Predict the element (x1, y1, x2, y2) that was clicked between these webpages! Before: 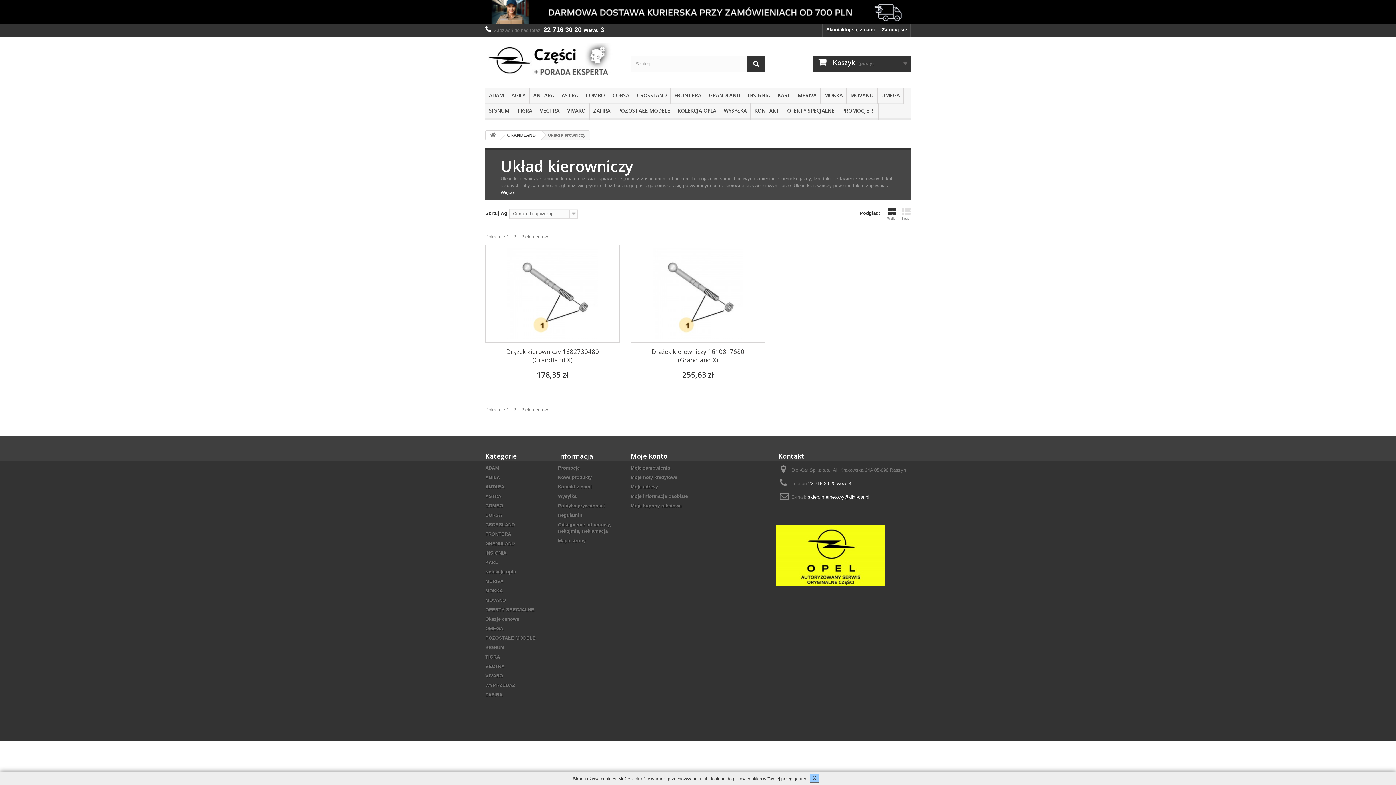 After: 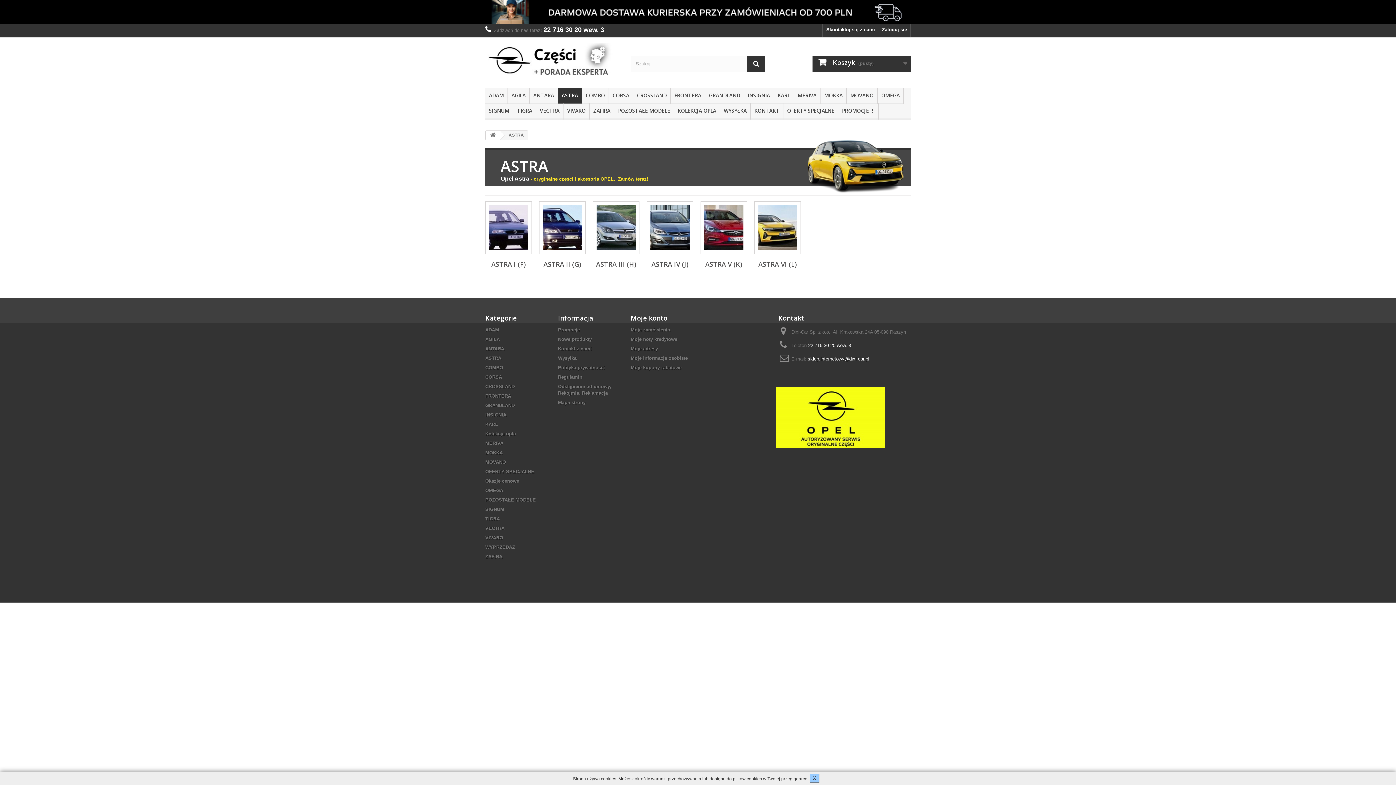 Action: label: ASTRA bbox: (558, 88, 581, 104)